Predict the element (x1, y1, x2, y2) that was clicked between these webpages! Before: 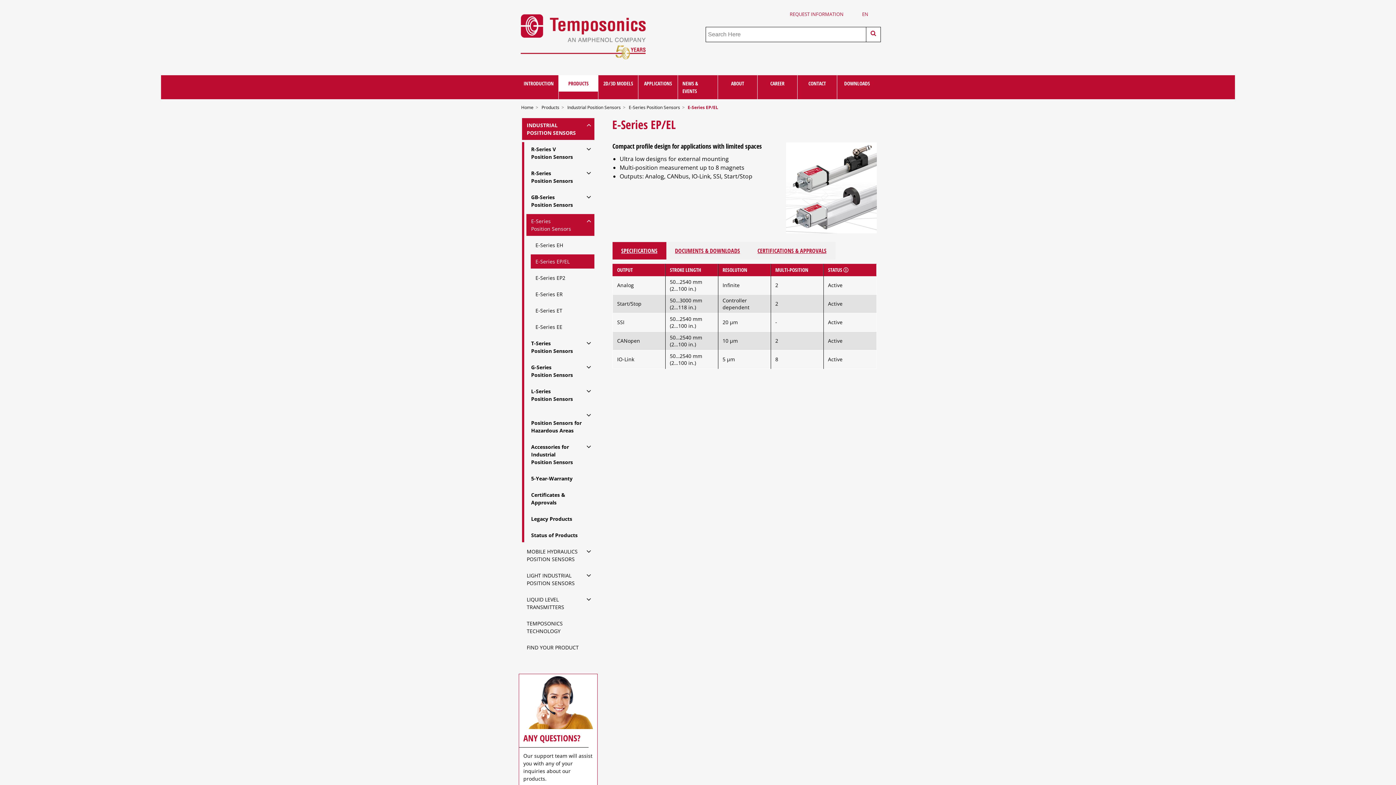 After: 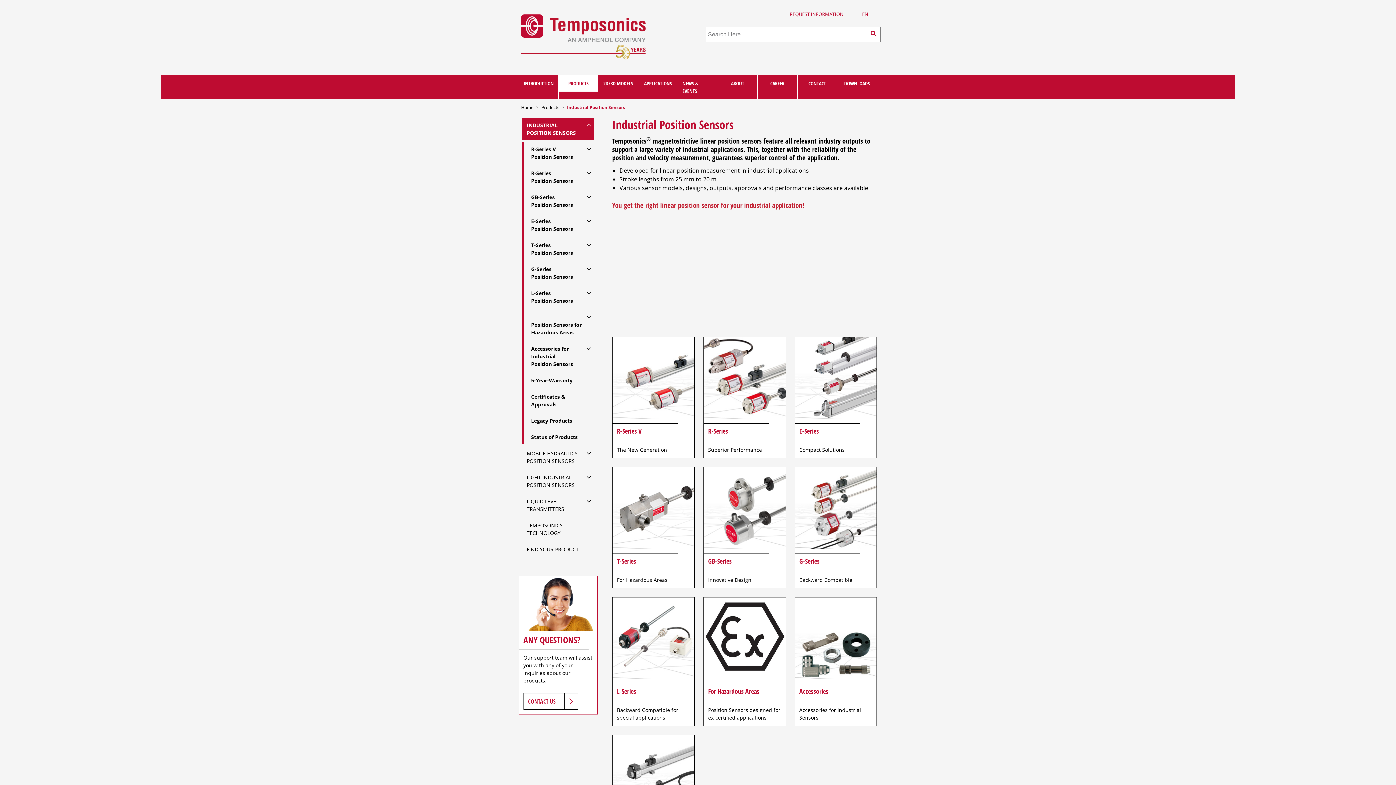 Action: bbox: (567, 104, 620, 110) label: Industrial Position Sensors